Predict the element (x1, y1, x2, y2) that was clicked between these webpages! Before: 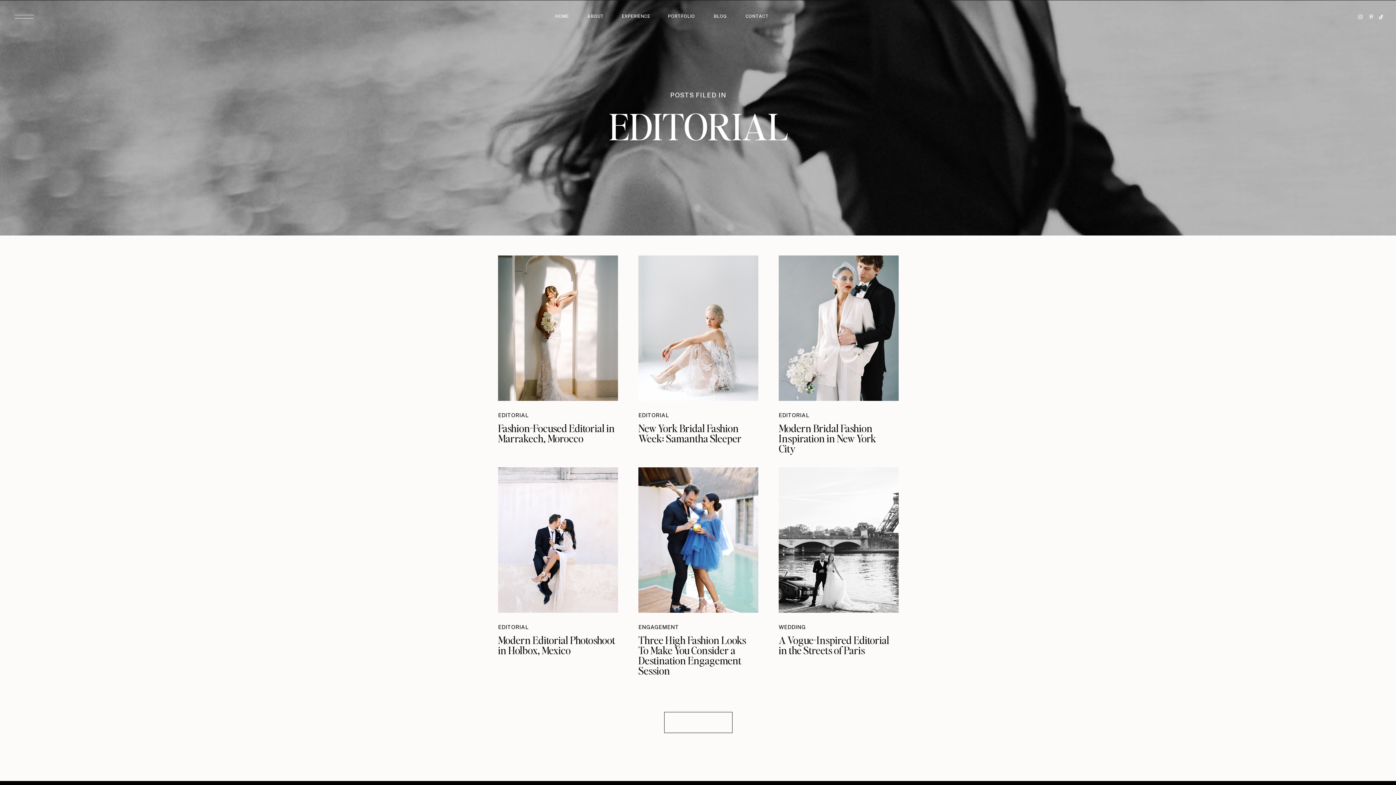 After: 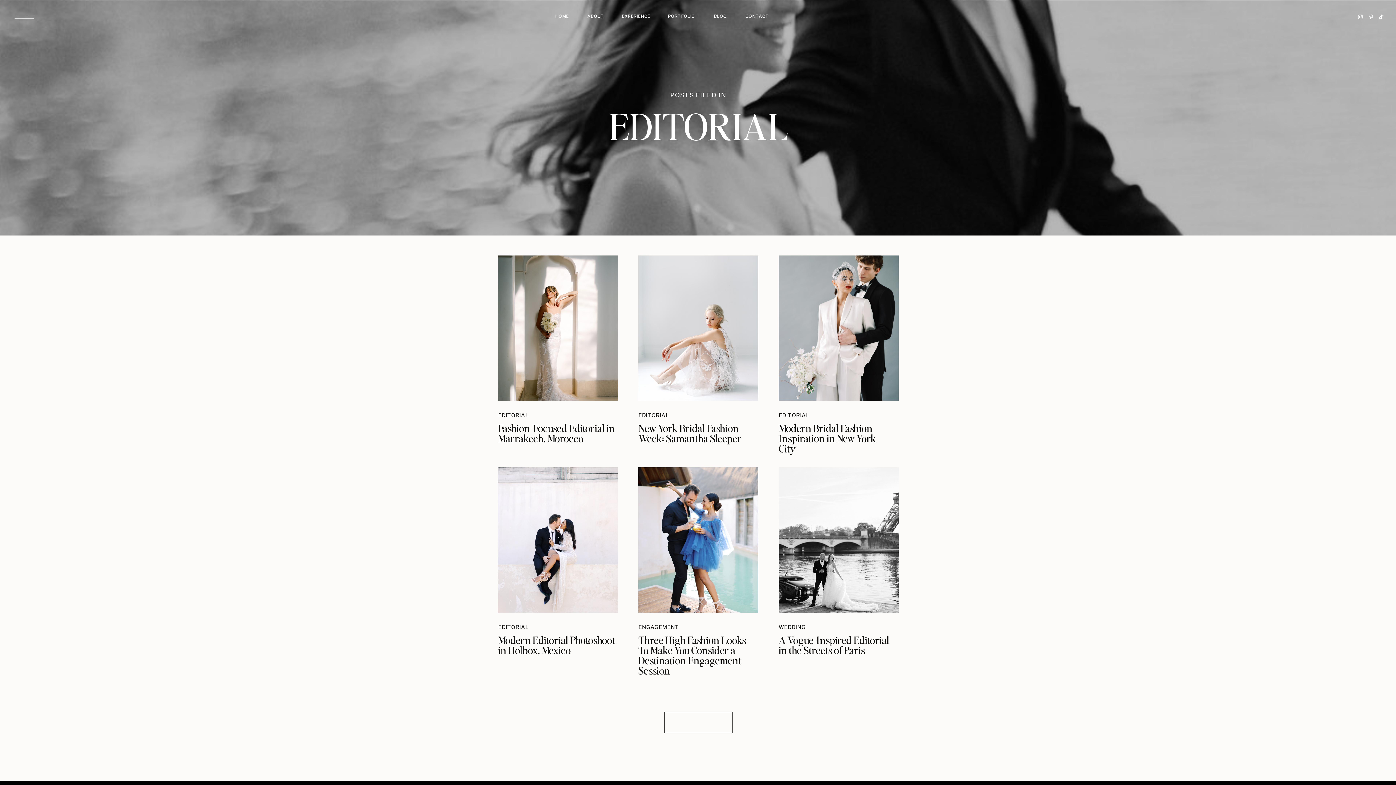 Action: label: EDITORIAL bbox: (778, 412, 809, 418)